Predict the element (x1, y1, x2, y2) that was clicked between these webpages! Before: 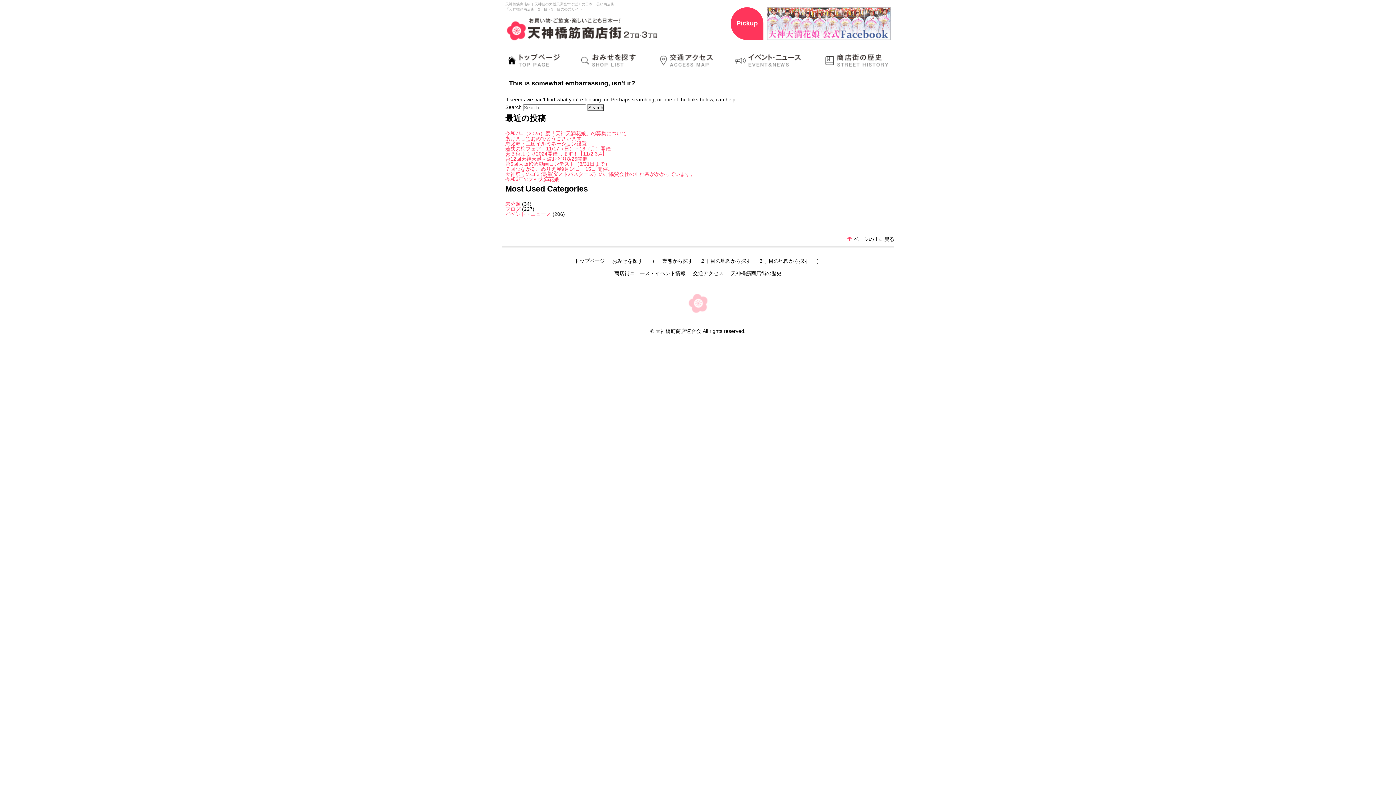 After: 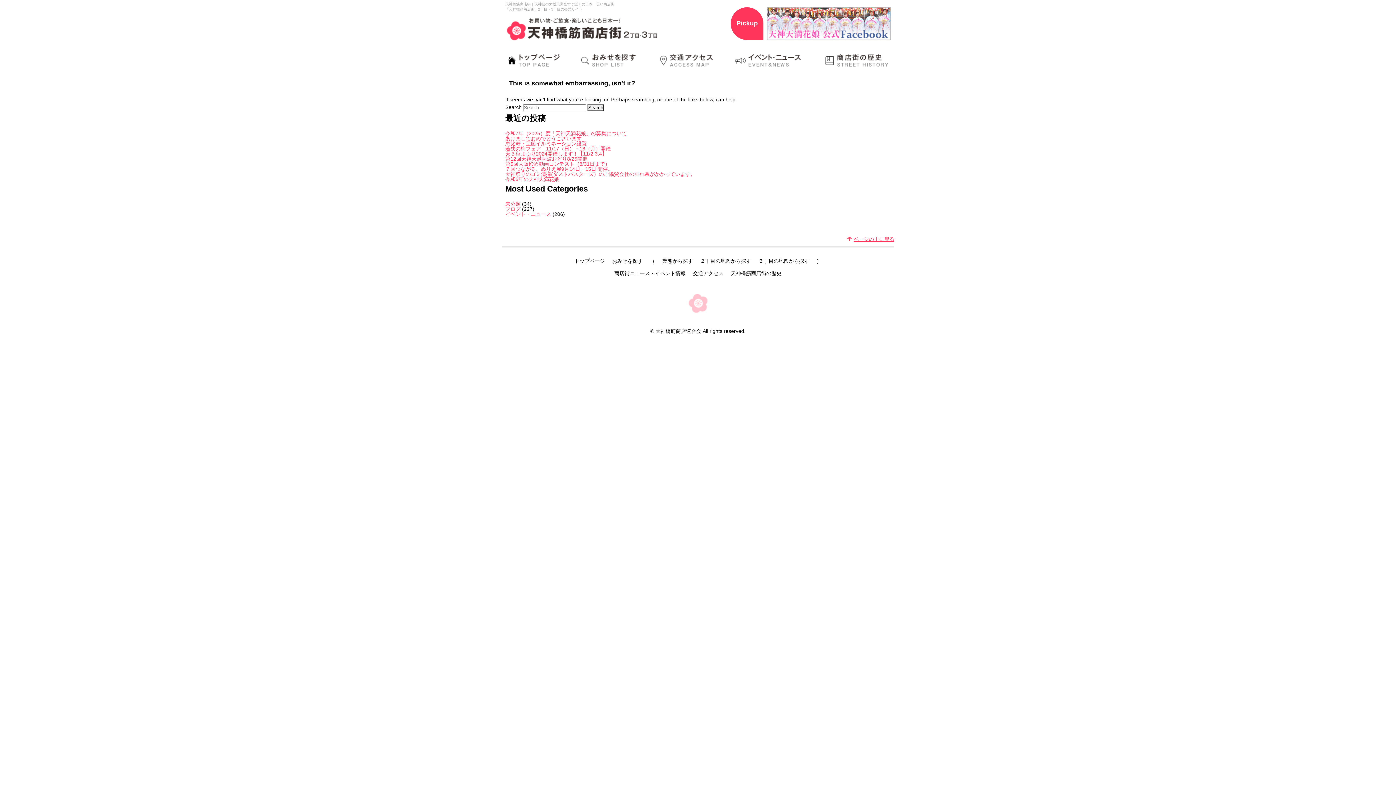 Action: label: ページの上に戻る bbox: (847, 236, 894, 241)